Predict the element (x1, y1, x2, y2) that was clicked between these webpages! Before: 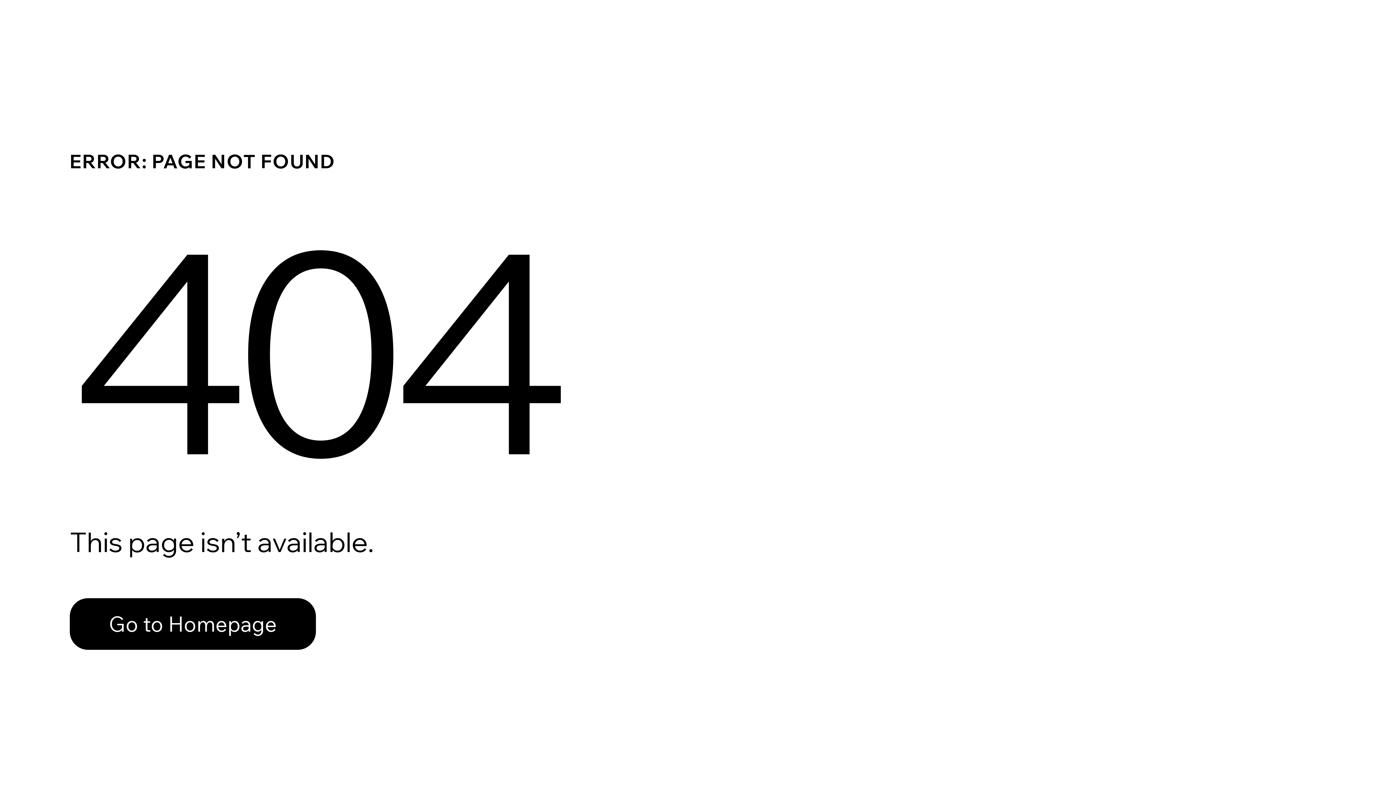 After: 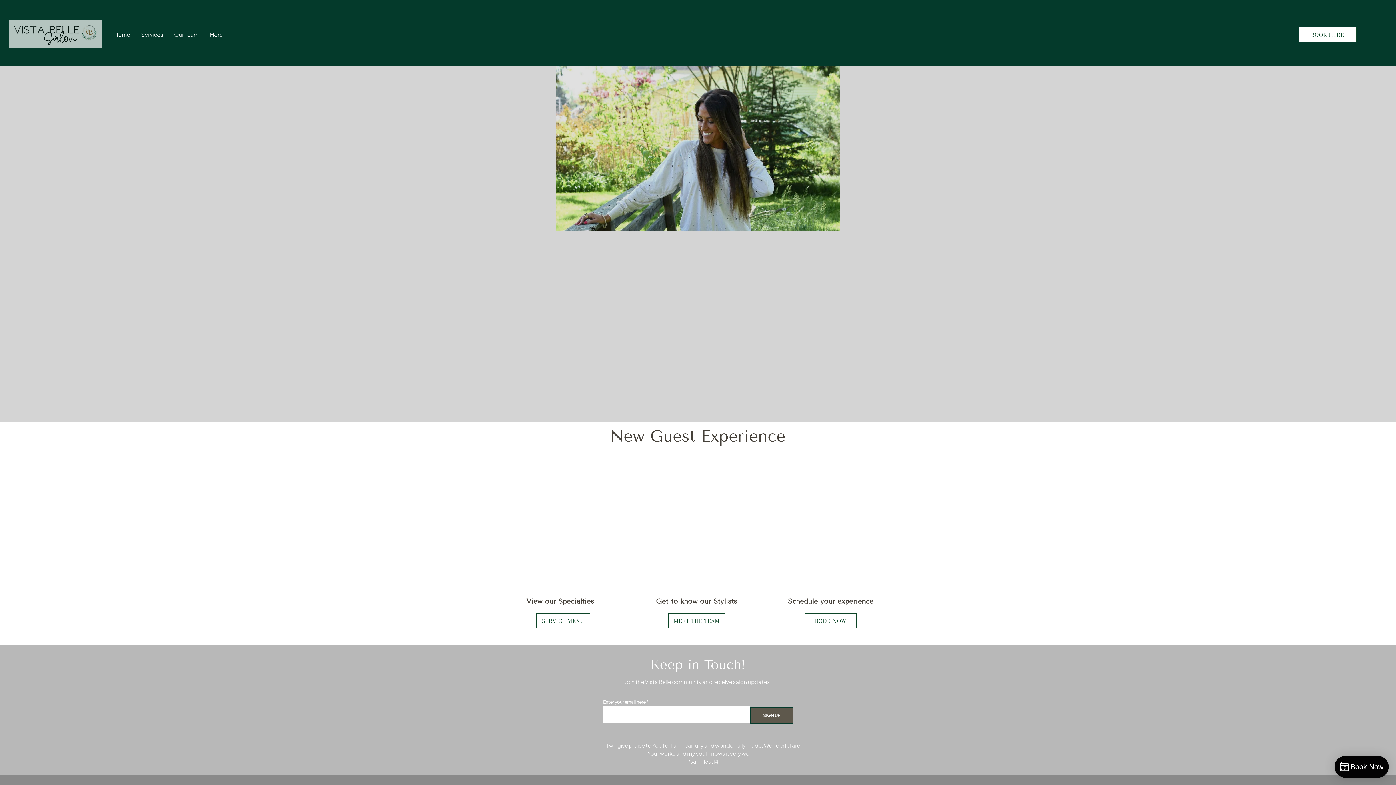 Action: label: Go to Homepage bbox: (69, 598, 316, 650)